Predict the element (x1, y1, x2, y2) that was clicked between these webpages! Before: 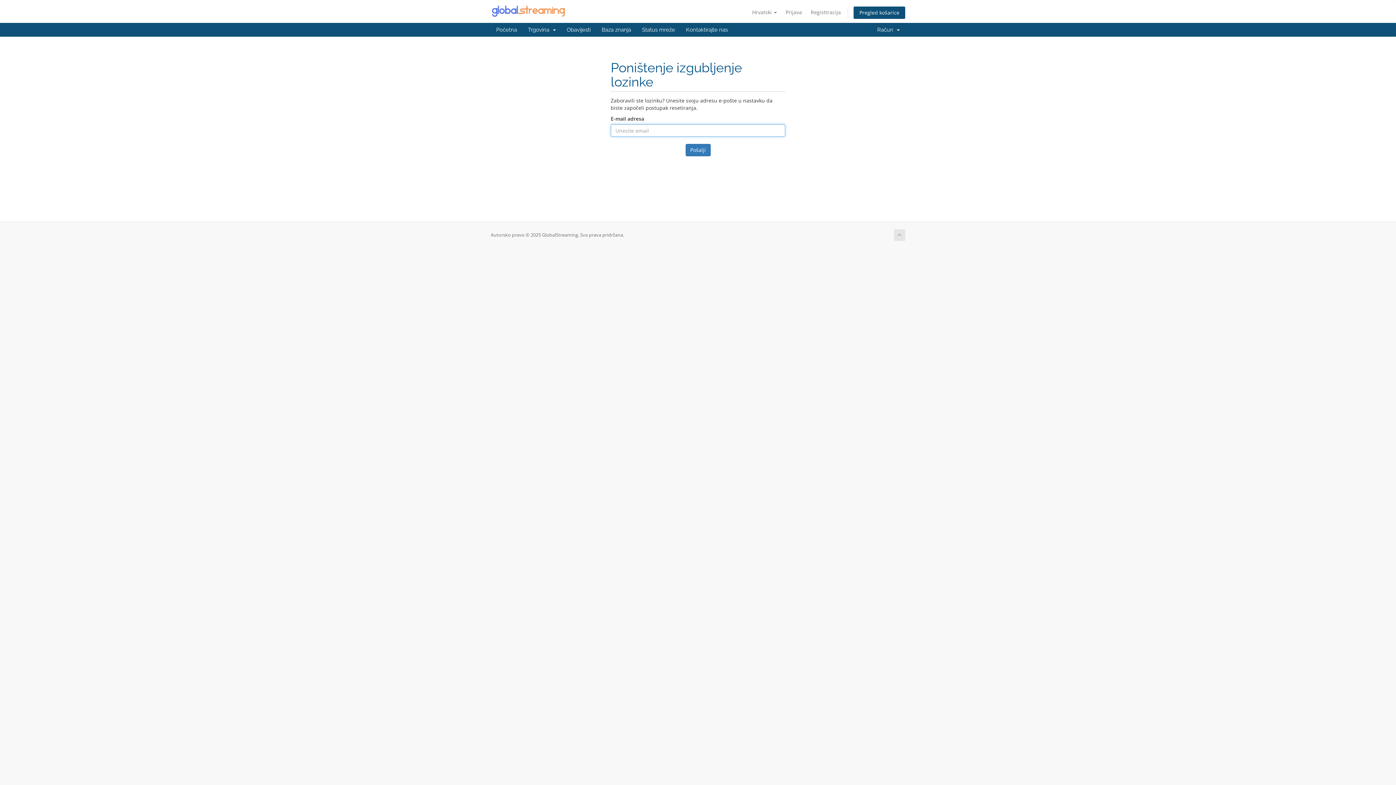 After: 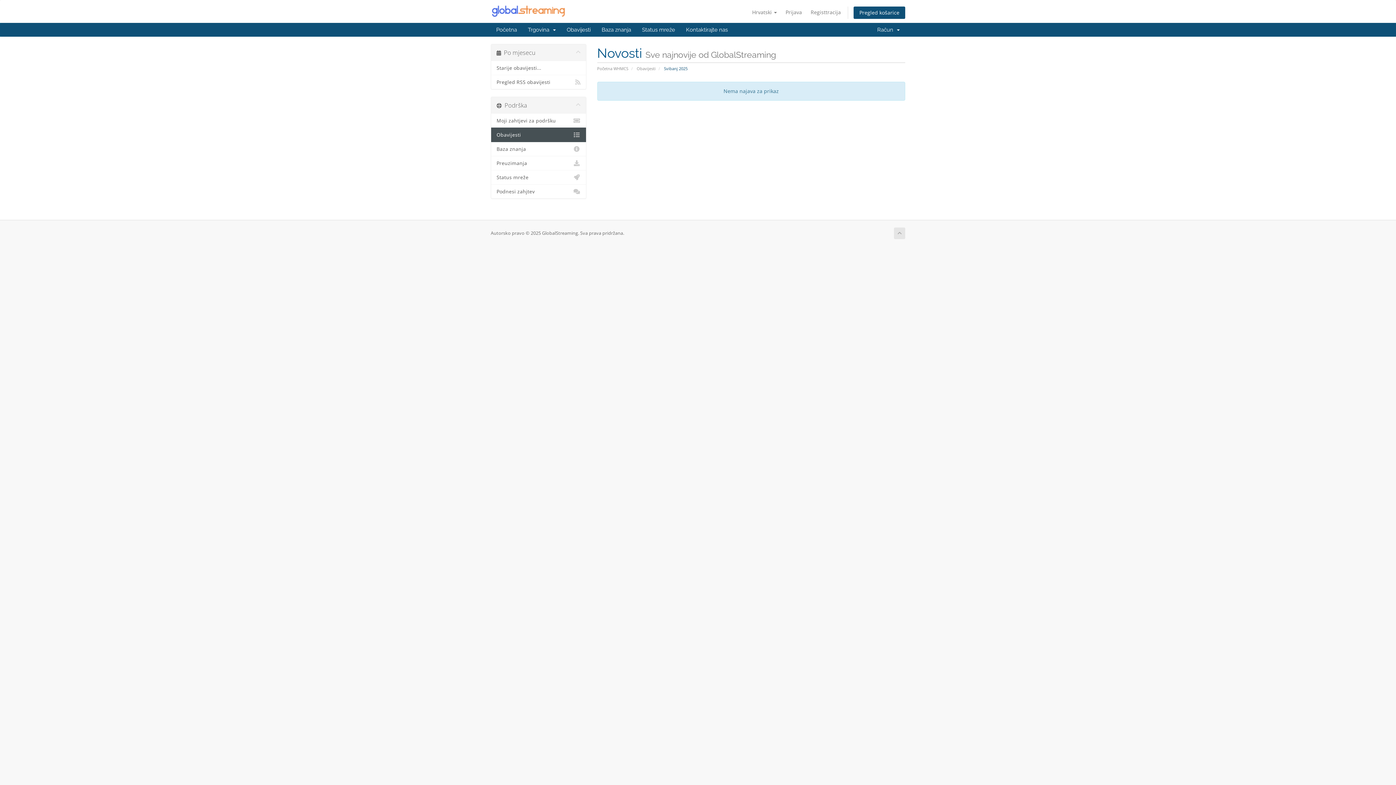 Action: label: Obavijesti bbox: (561, 22, 596, 36)